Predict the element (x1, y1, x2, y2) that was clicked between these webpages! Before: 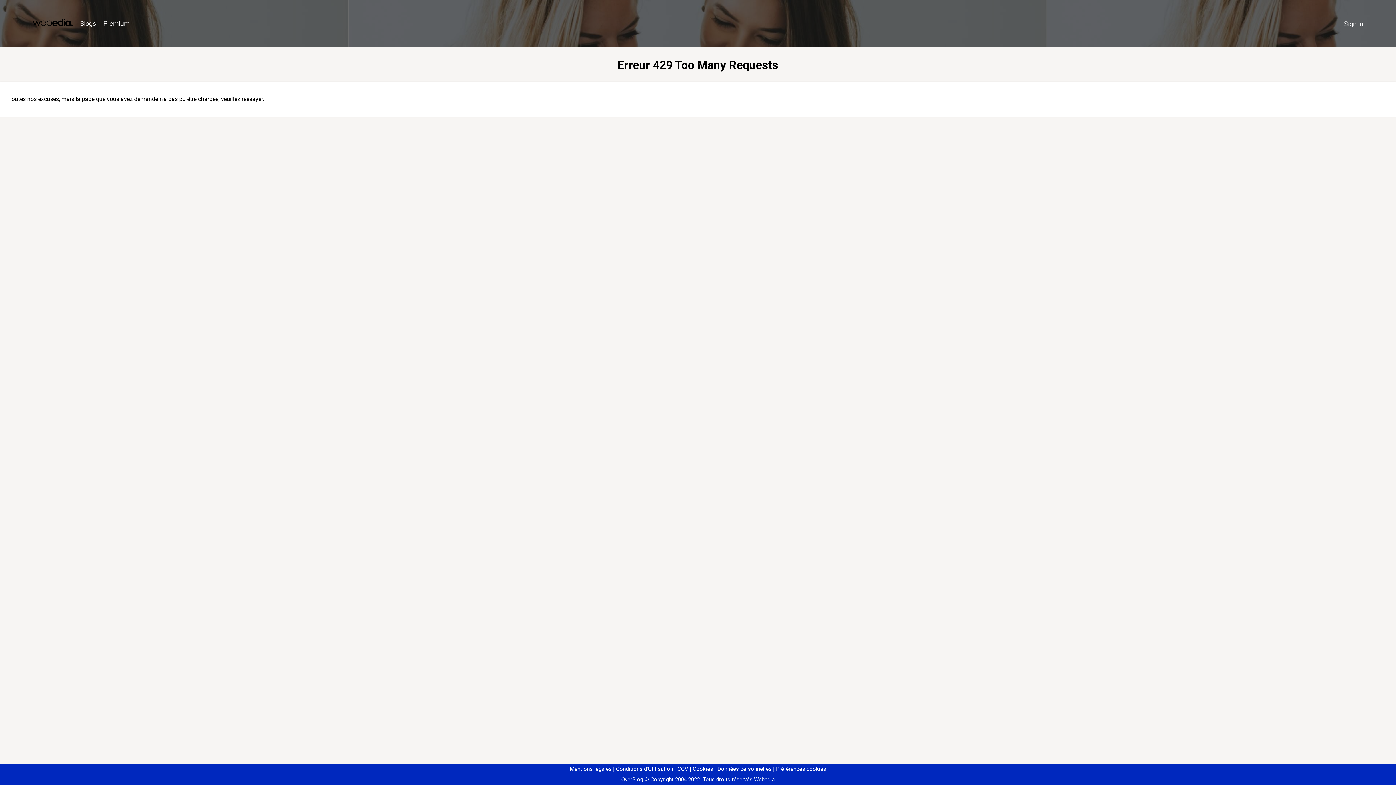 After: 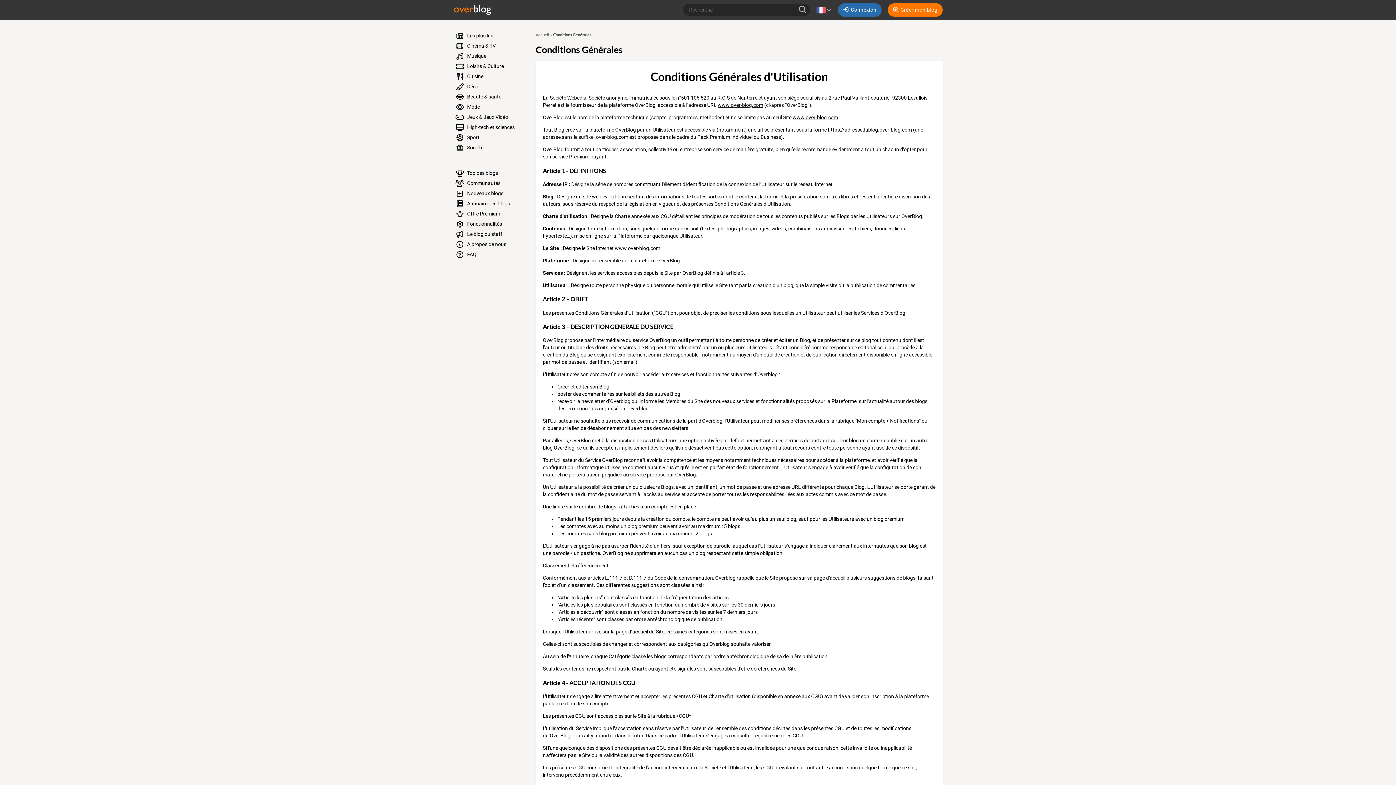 Action: label: Conditions d'Utilisation bbox: (613, 766, 673, 772)